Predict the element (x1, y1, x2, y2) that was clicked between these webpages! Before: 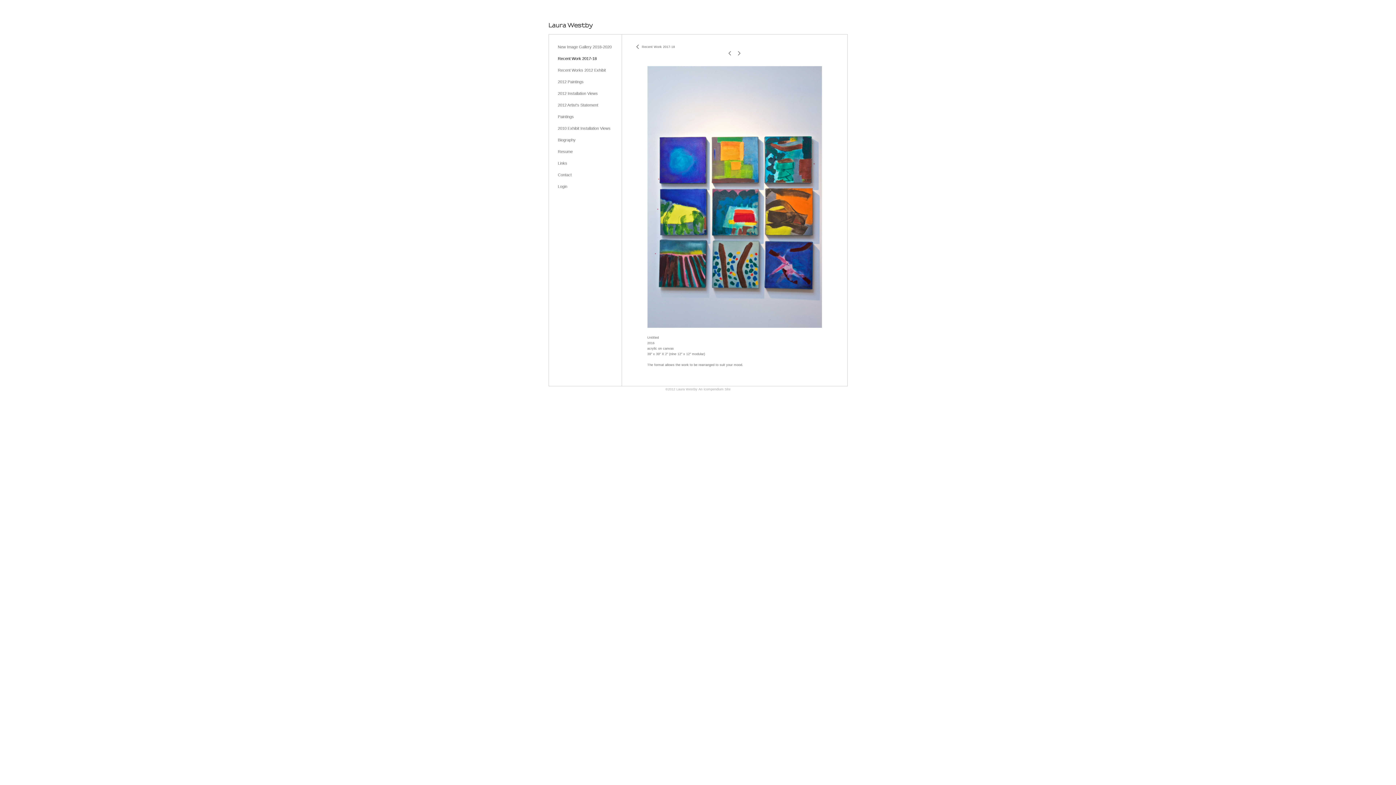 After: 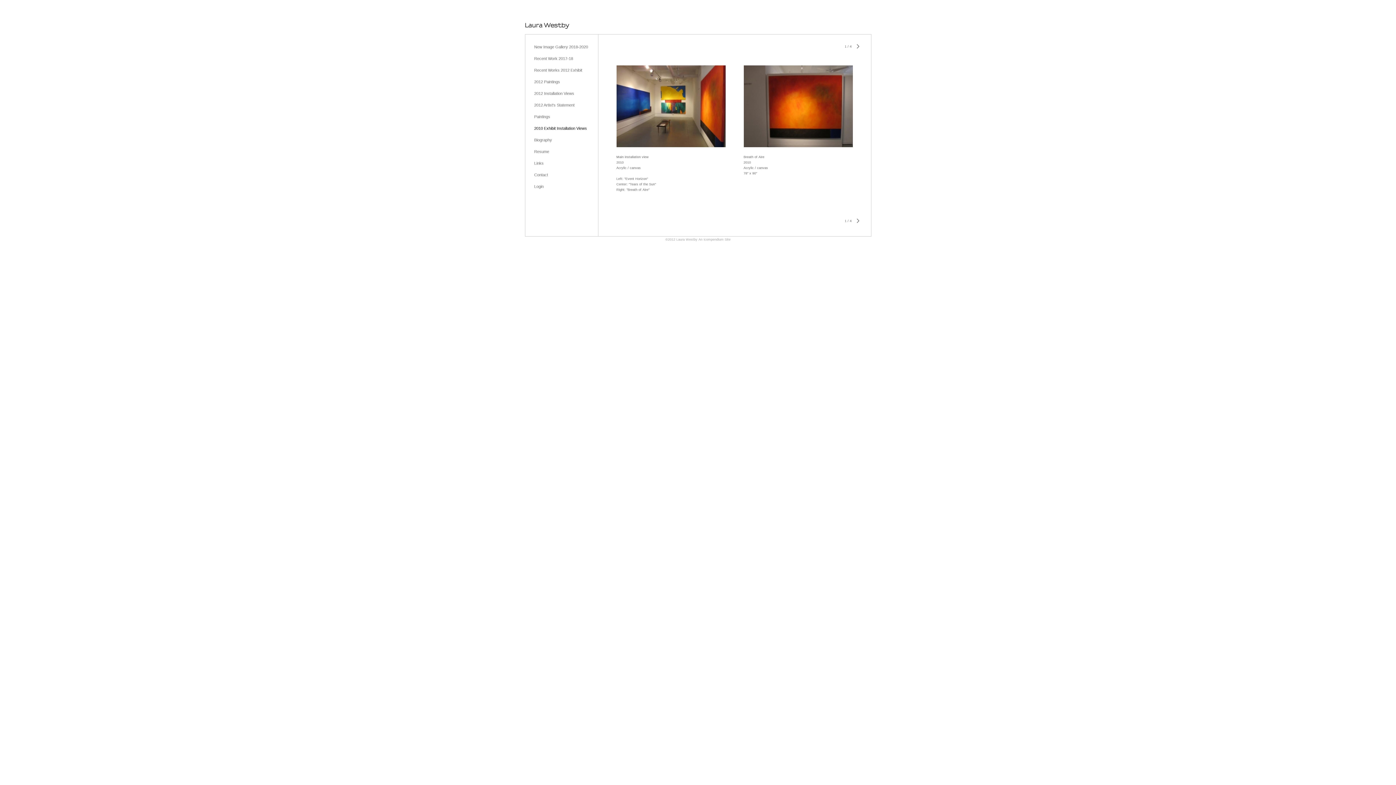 Action: bbox: (558, 126, 610, 130) label: 2010 Exhibit Installation Views